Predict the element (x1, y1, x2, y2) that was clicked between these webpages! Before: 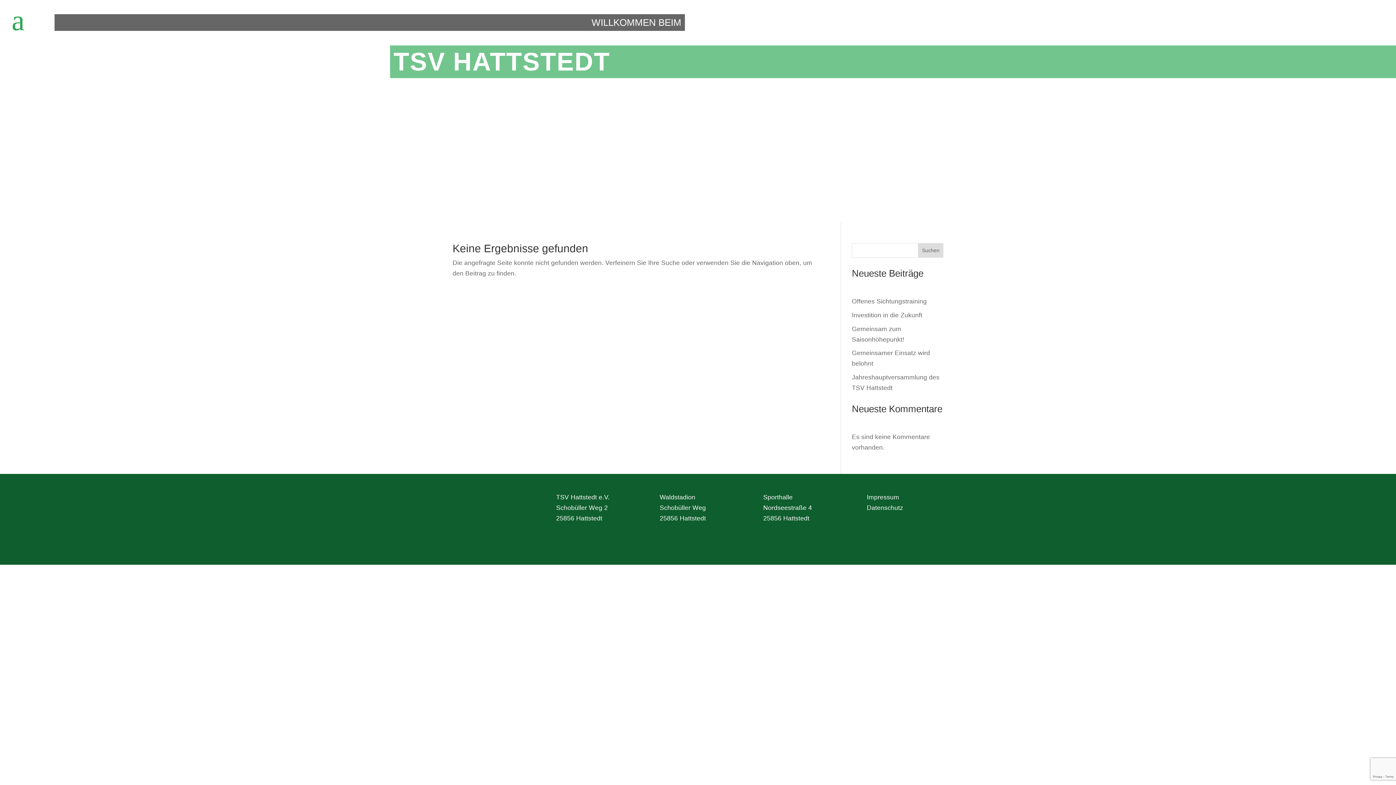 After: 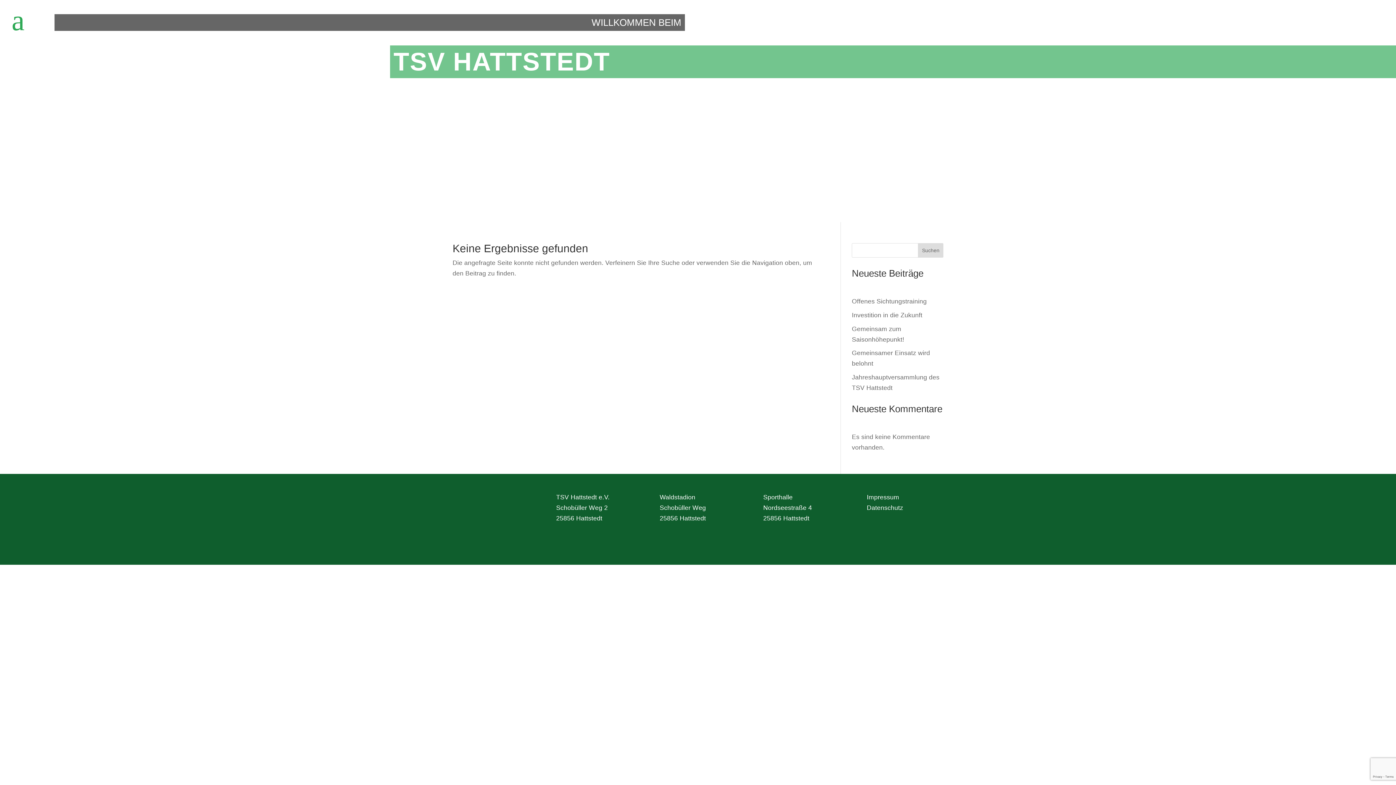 Action: bbox: (918, 243, 943, 257) label: Suchen